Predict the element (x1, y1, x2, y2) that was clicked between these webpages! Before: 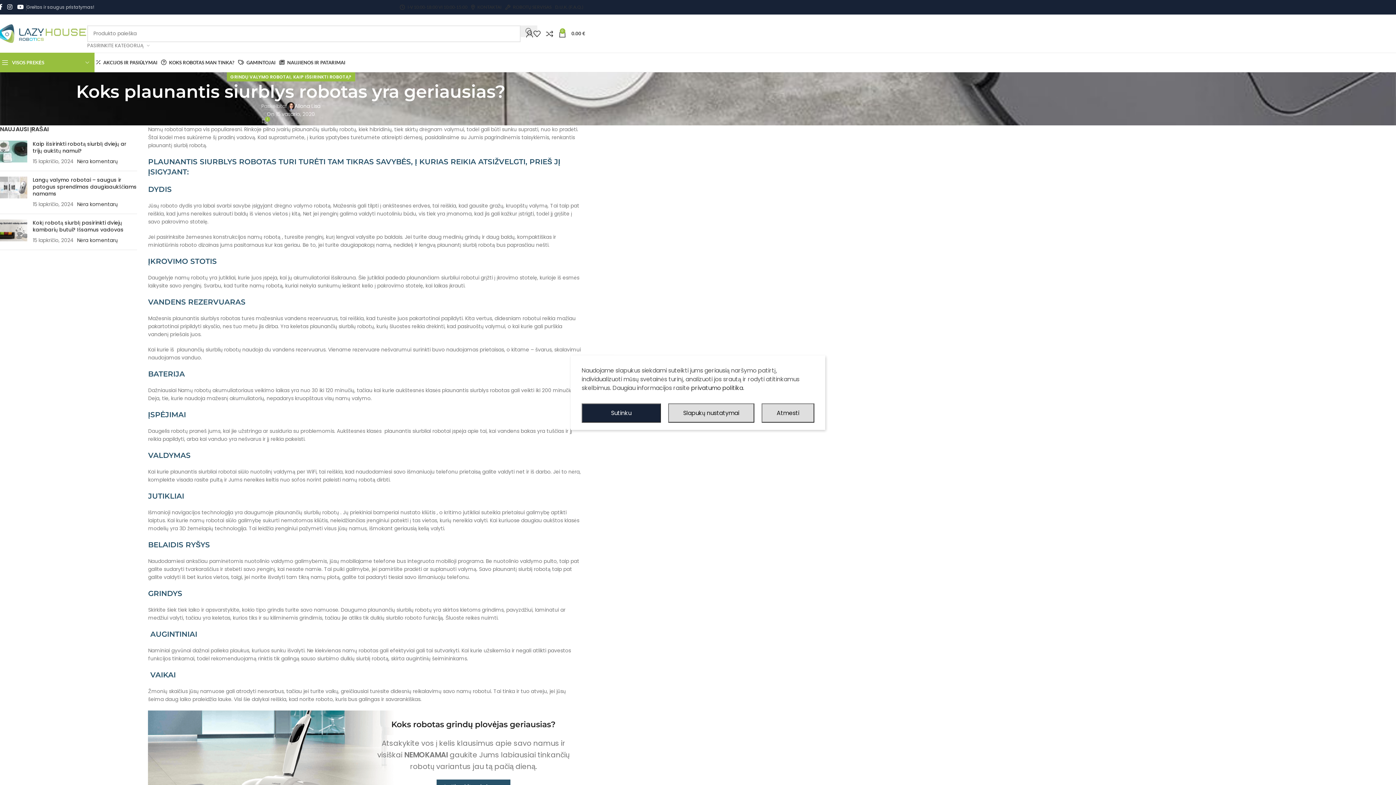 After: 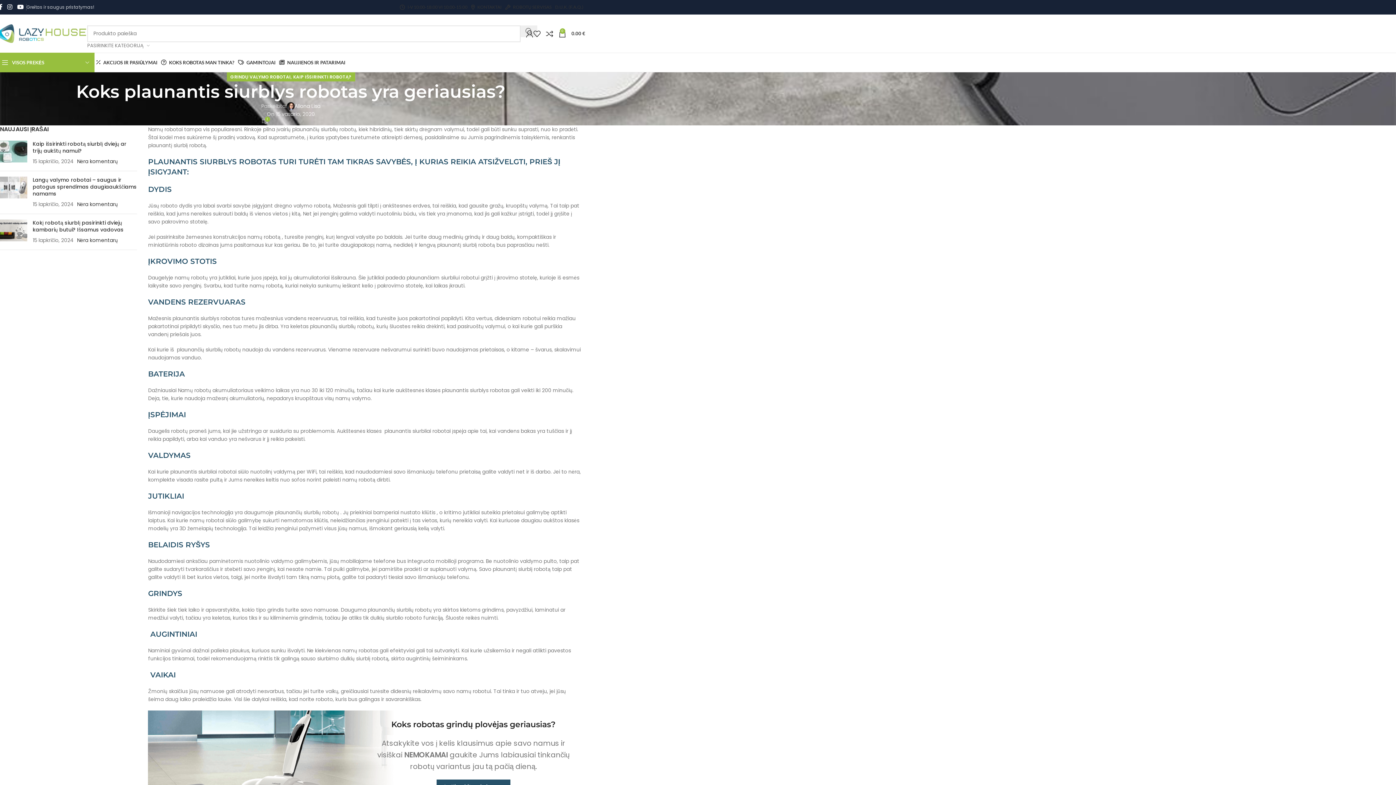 Action: bbox: (581, 403, 660, 422) label: Sutinku